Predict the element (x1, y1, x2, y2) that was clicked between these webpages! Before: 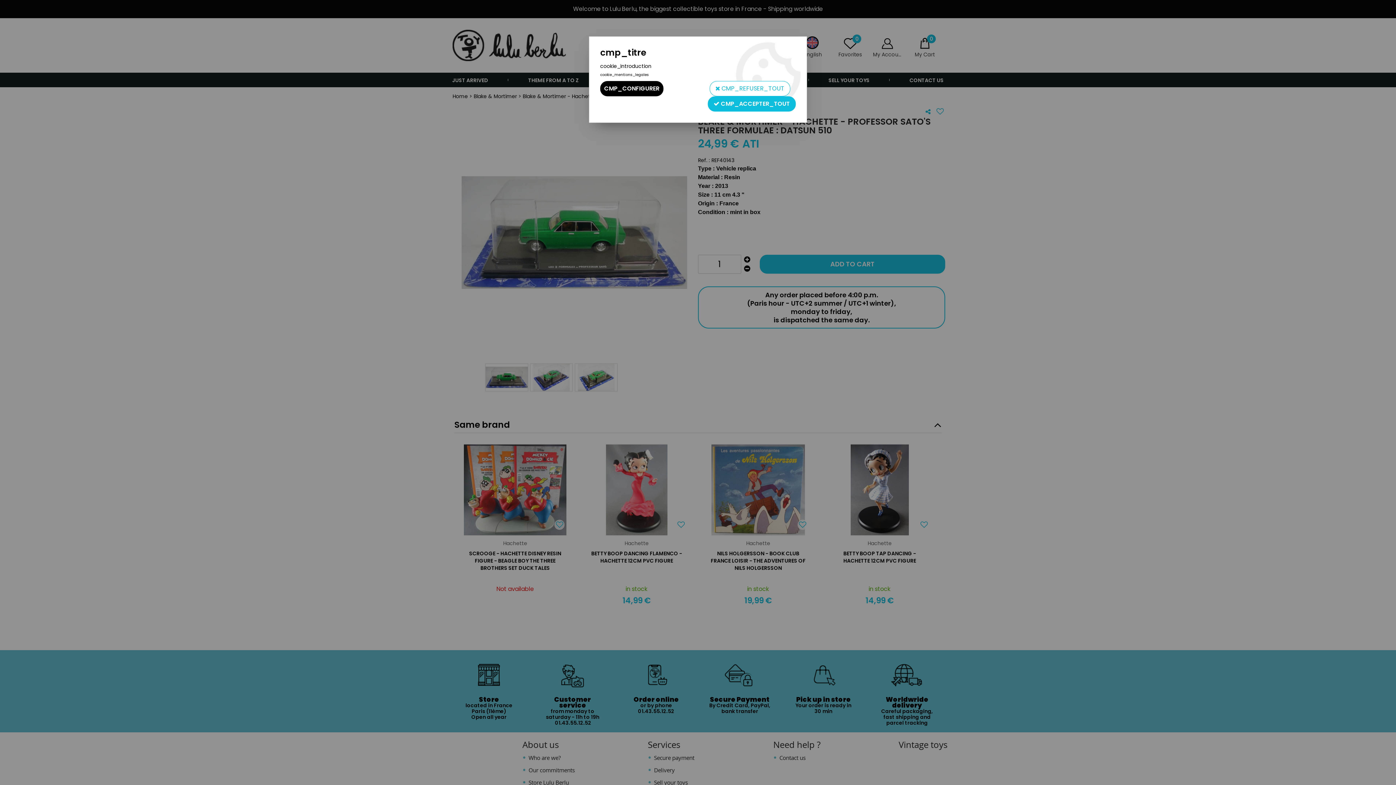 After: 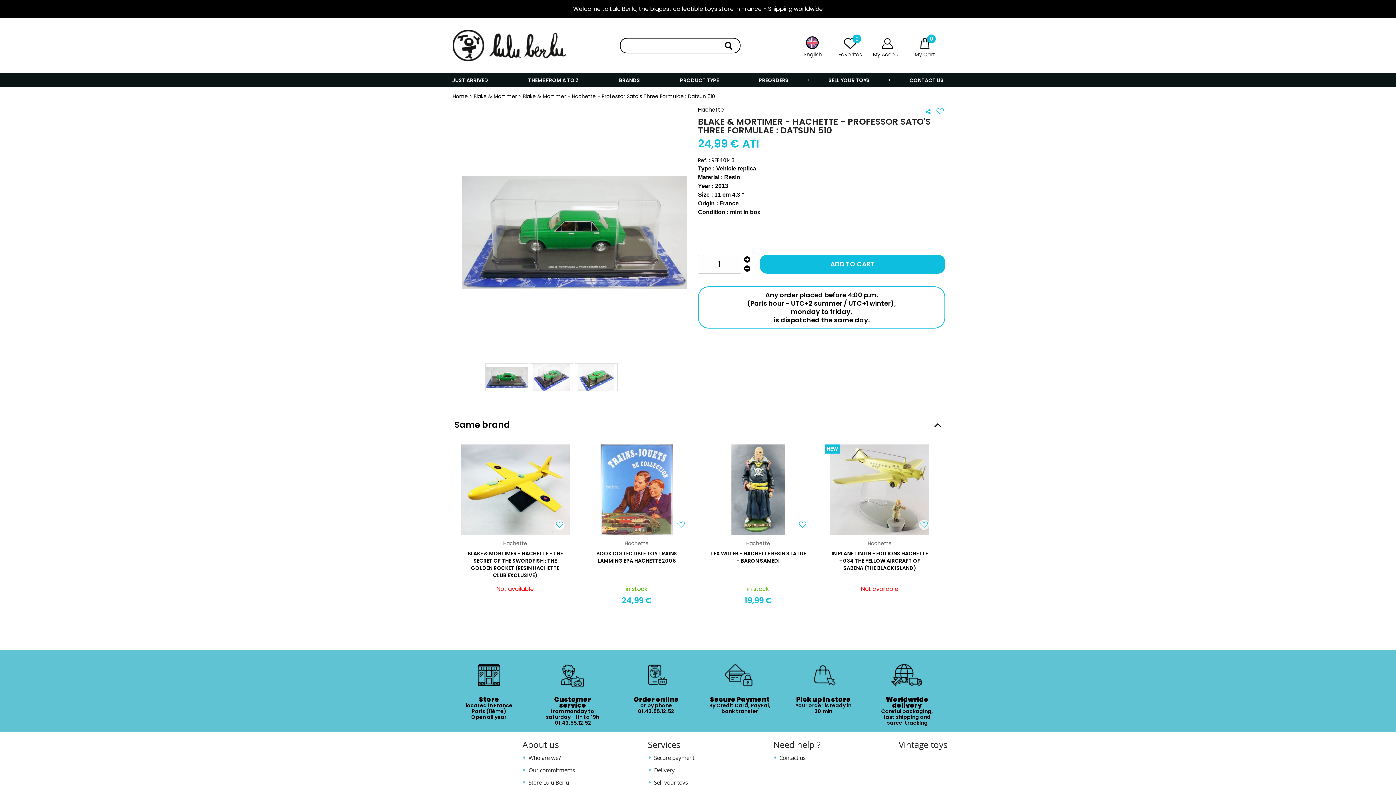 Action: bbox: (709, 81, 790, 96) label:  CMP_REFUSER_TOUT